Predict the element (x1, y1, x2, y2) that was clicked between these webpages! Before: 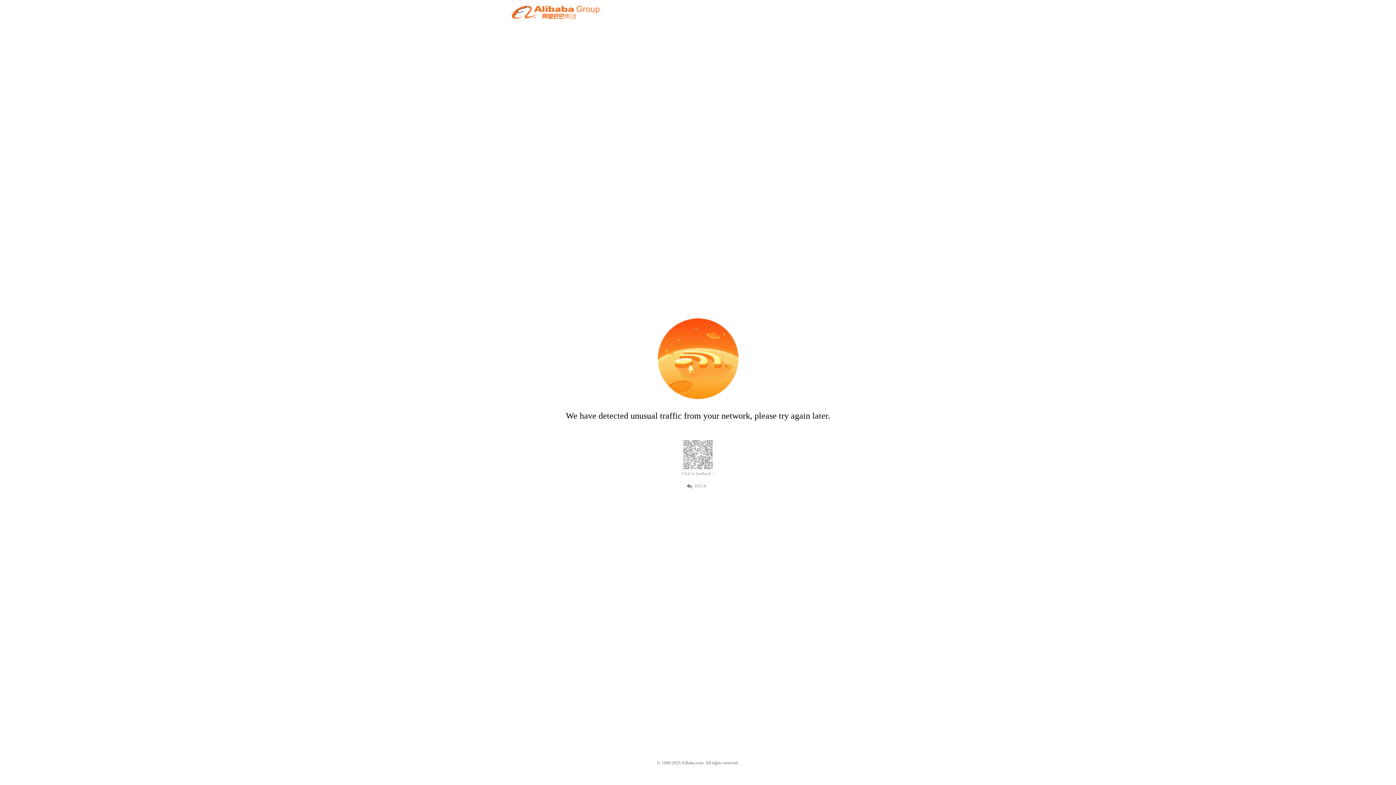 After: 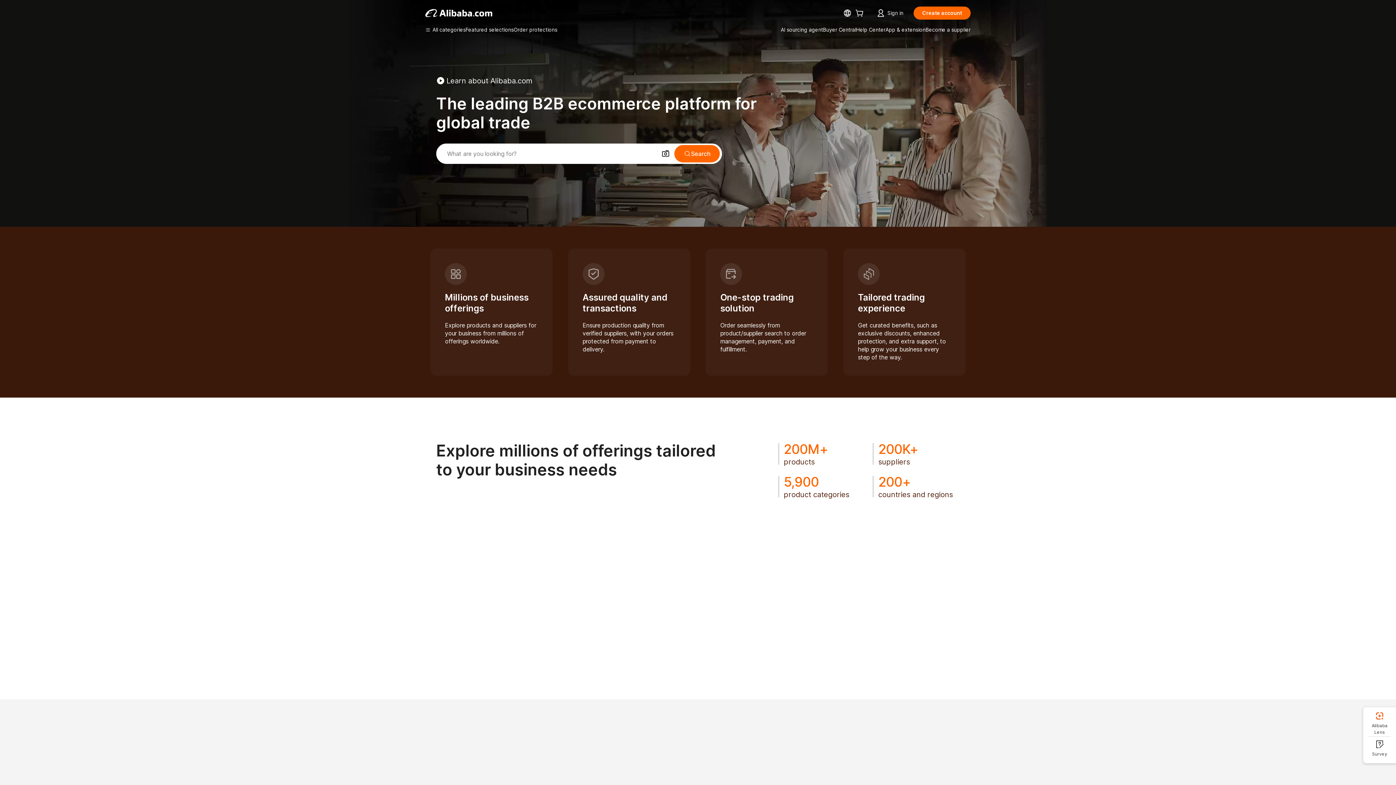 Action: bbox: (512, 12, 599, 21)